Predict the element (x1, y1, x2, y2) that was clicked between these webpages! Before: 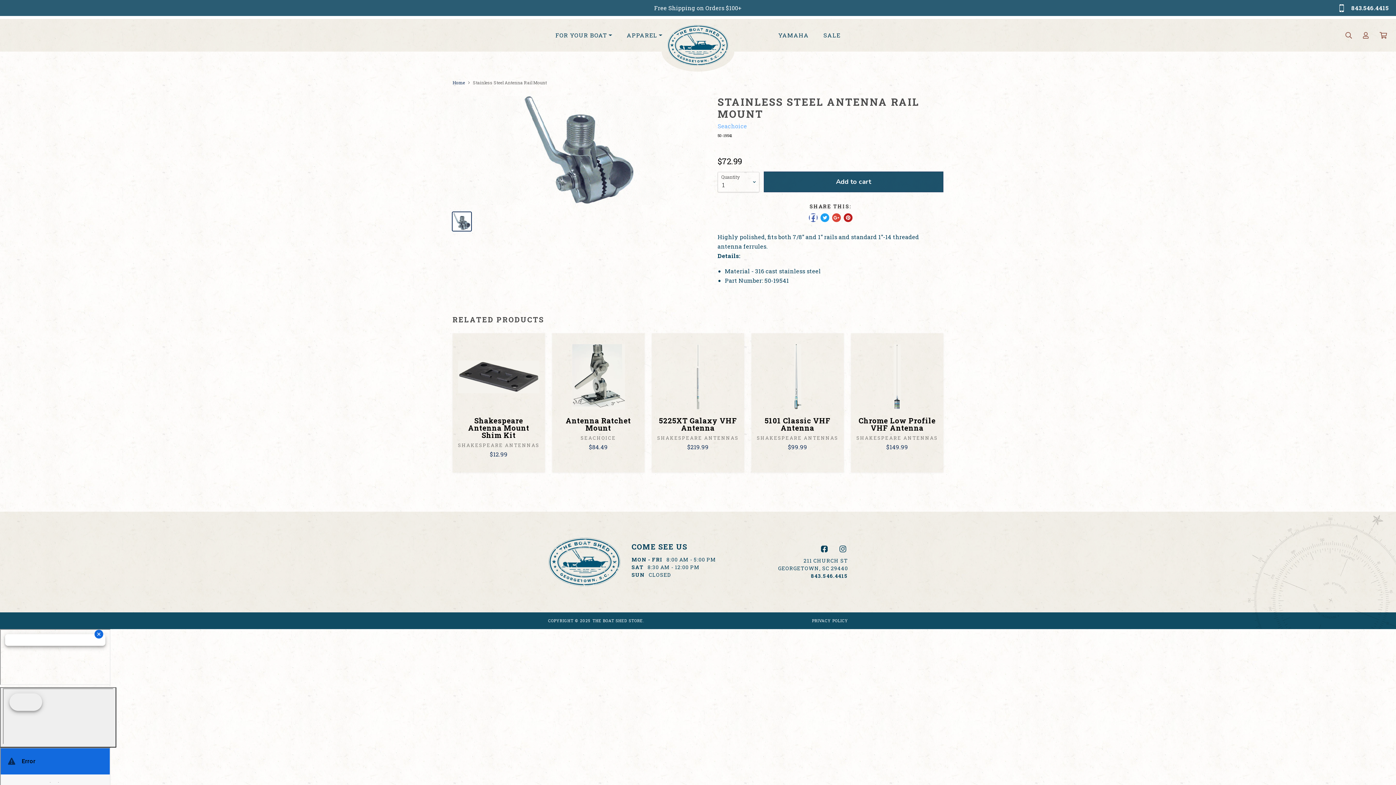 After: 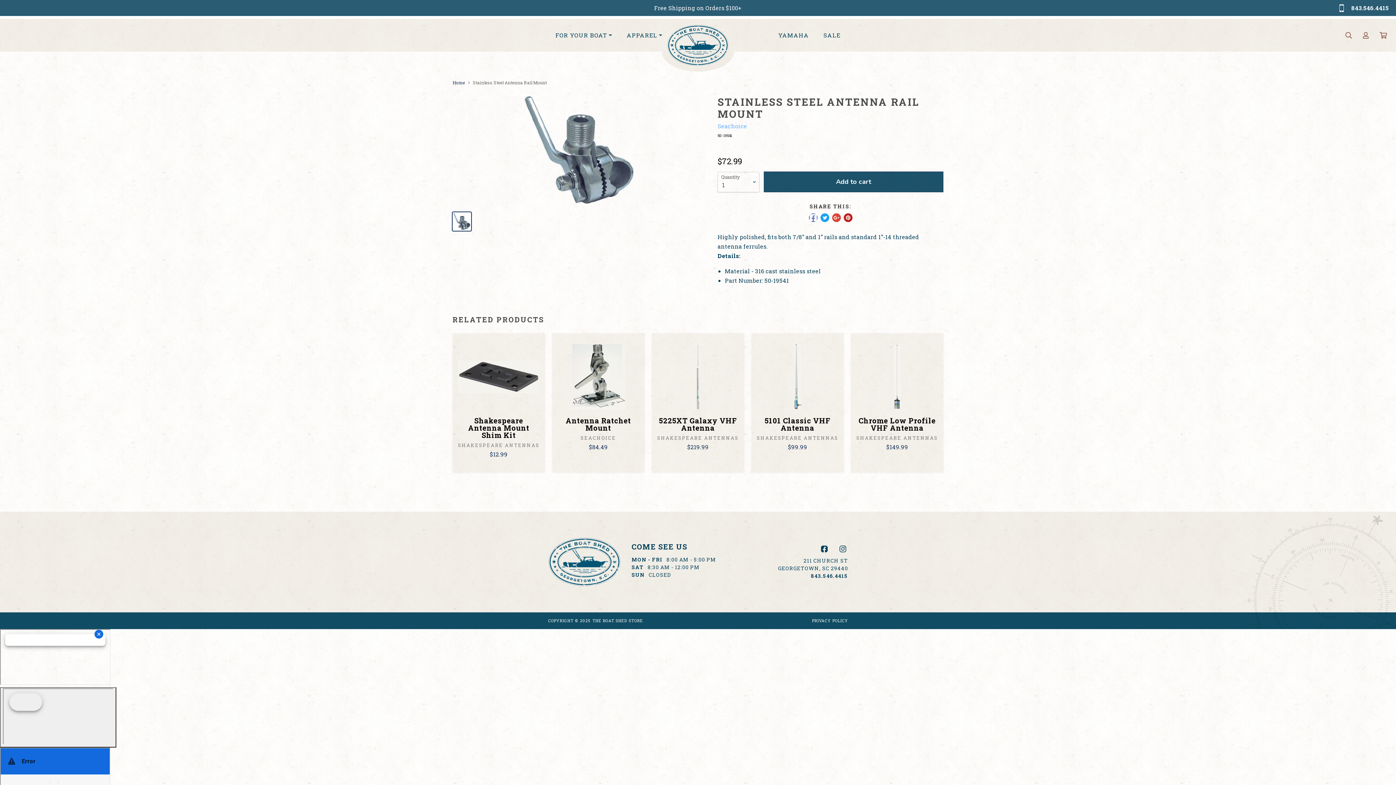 Action: bbox: (808, 213, 817, 222) label: Share on Facebook